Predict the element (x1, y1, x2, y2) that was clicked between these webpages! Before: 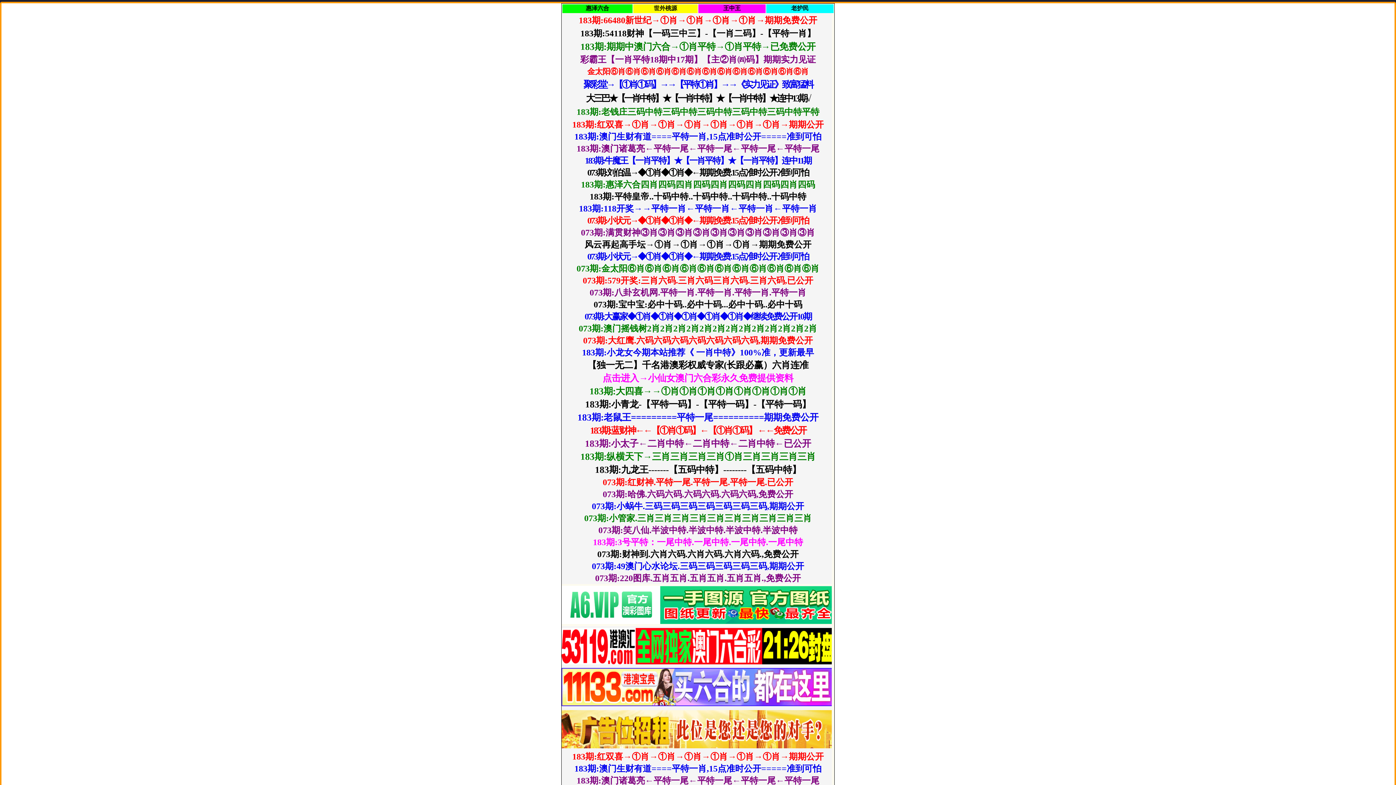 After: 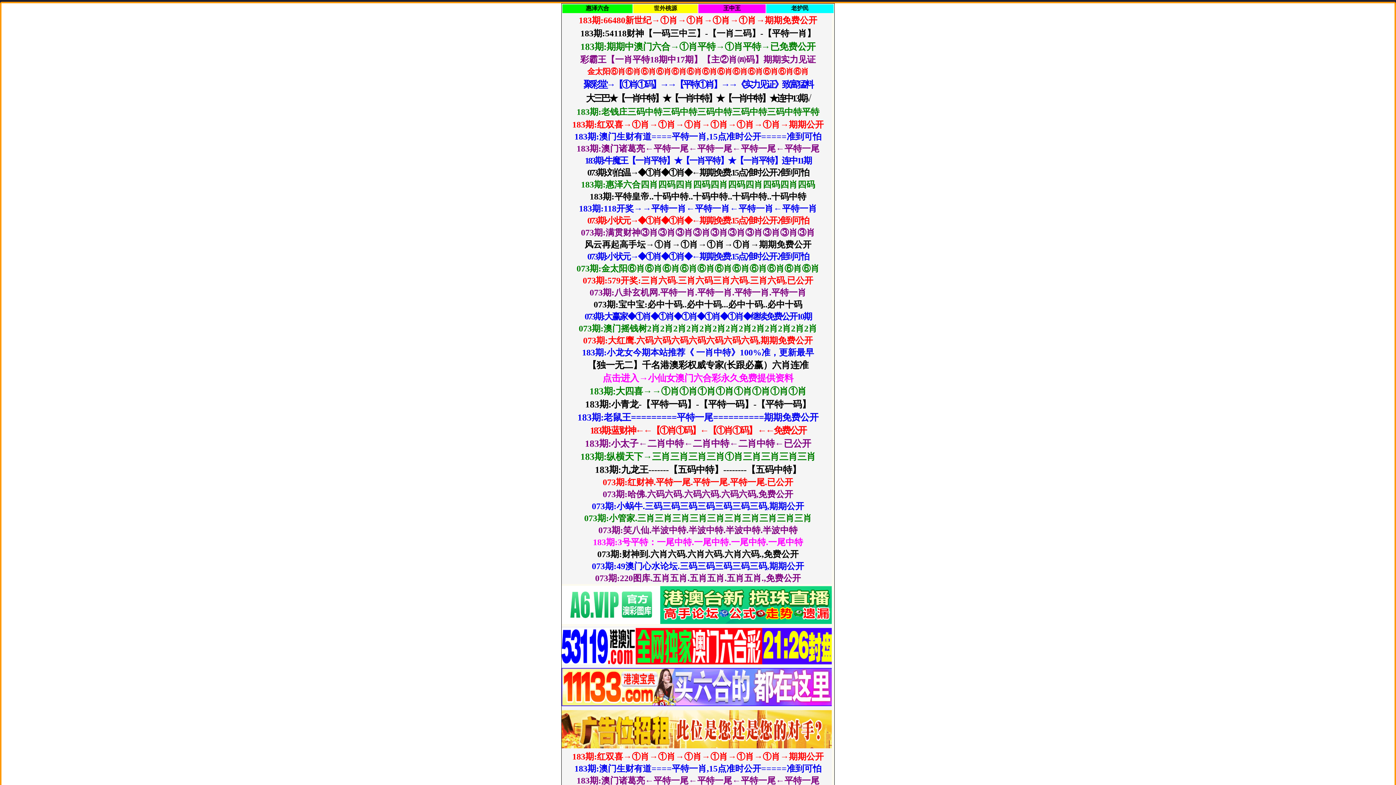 Action: bbox: (586, 5, 609, 11) label: 惠泽六合